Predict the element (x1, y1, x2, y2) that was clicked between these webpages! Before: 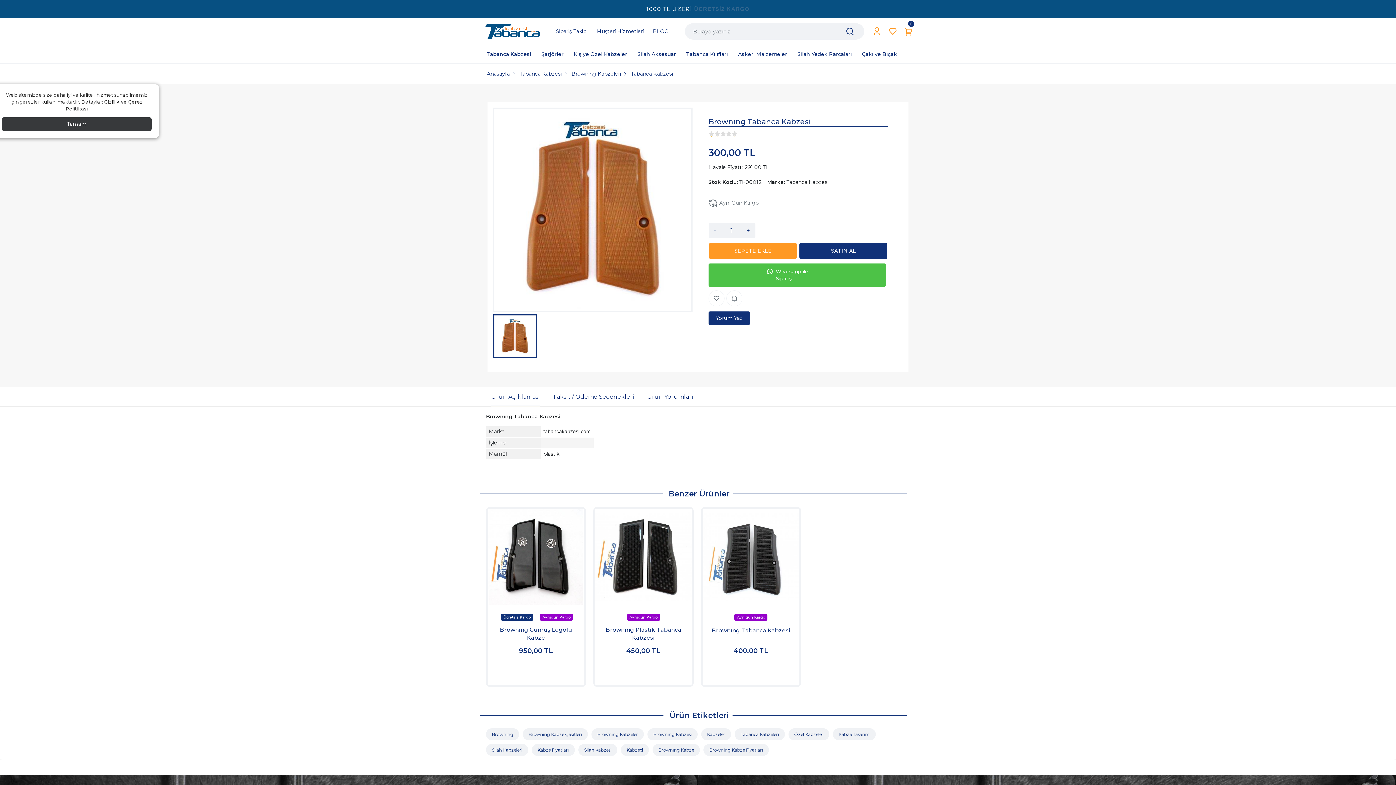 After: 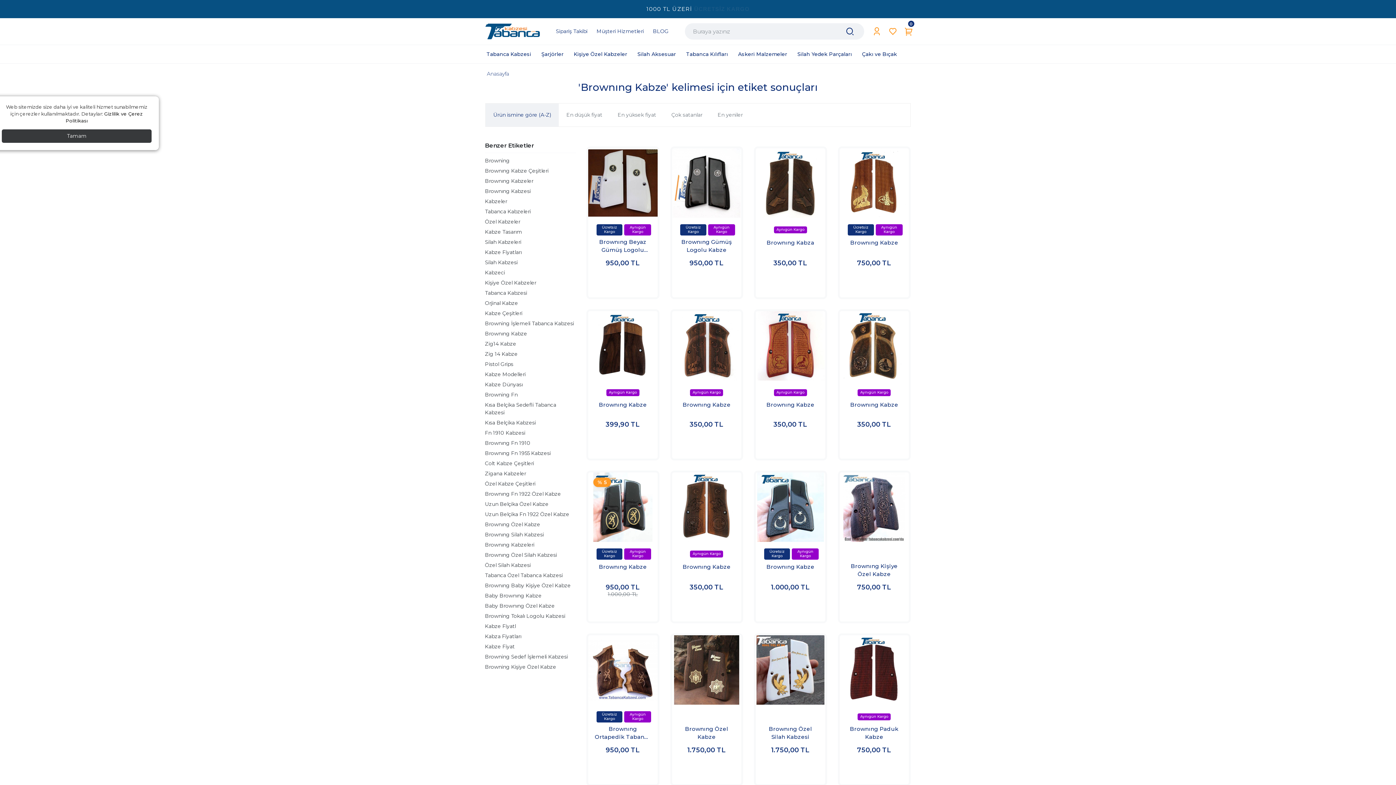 Action: label: Brownıng Kabze bbox: (658, 747, 694, 753)